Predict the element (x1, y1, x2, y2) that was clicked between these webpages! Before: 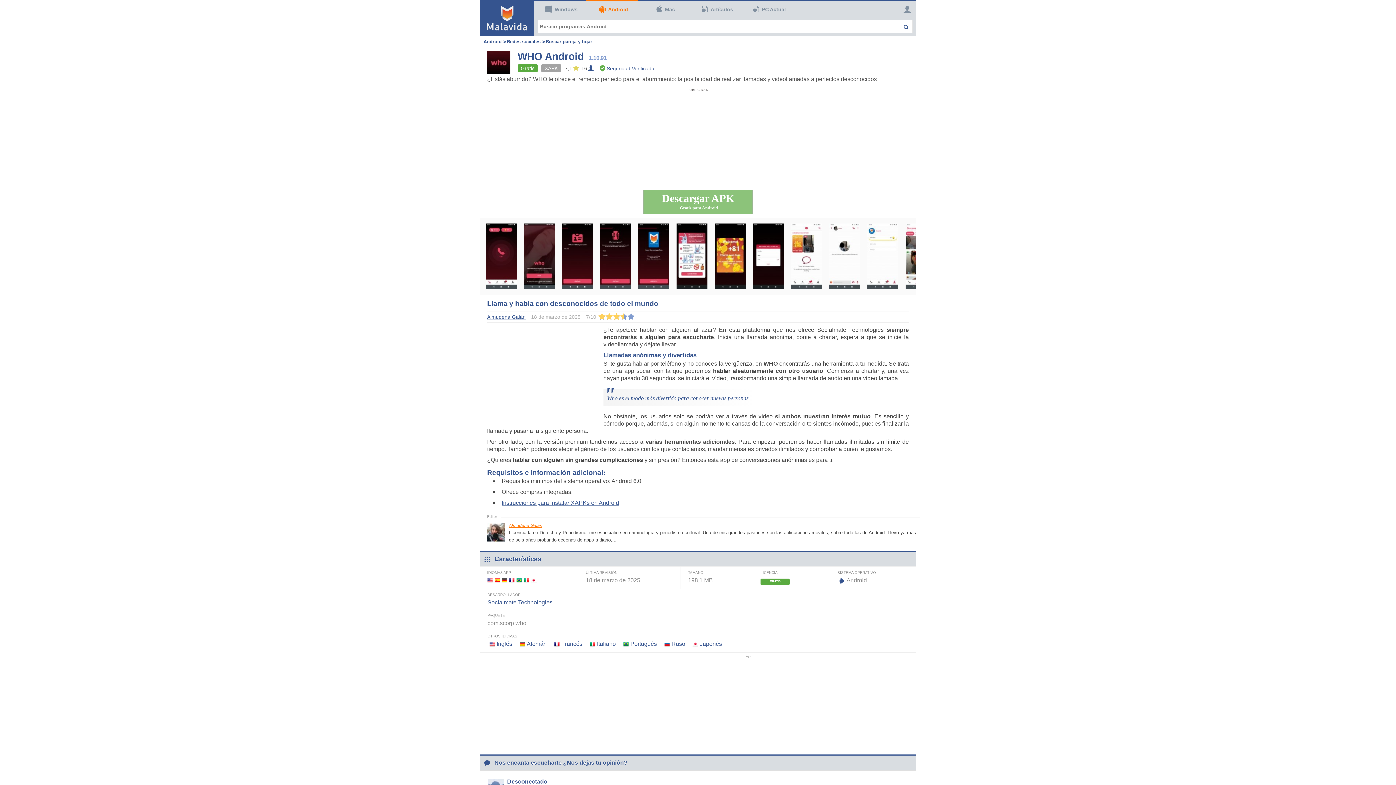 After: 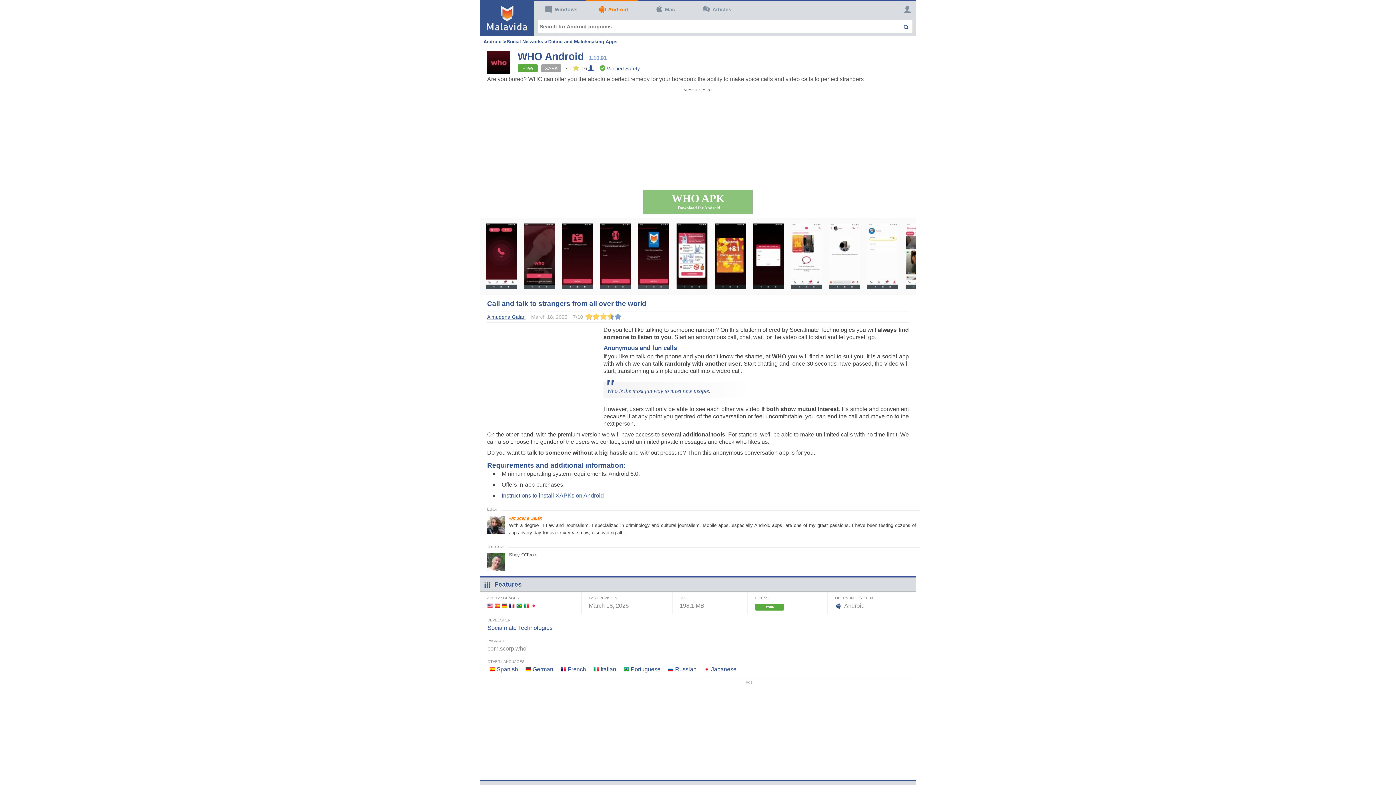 Action: label: Inglés bbox: (496, 641, 512, 647)